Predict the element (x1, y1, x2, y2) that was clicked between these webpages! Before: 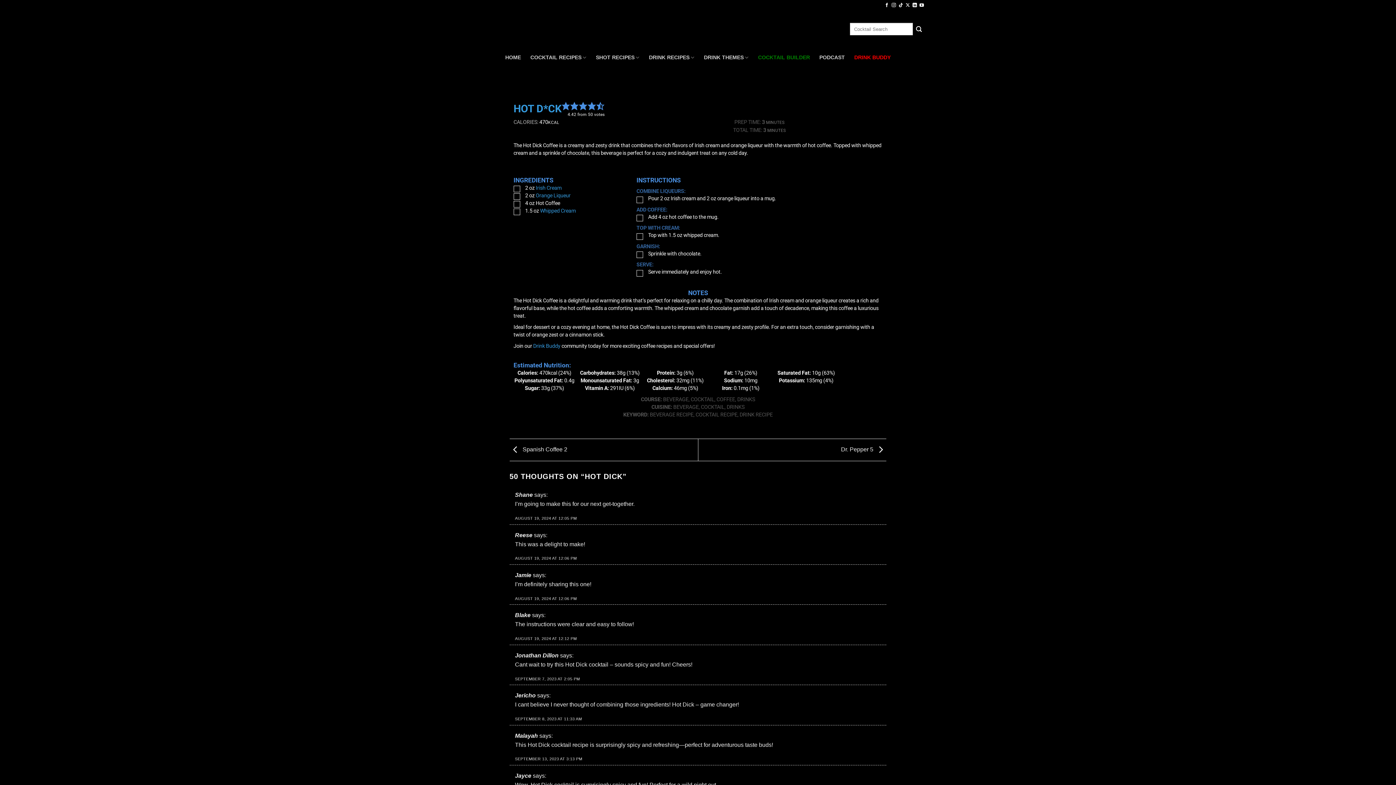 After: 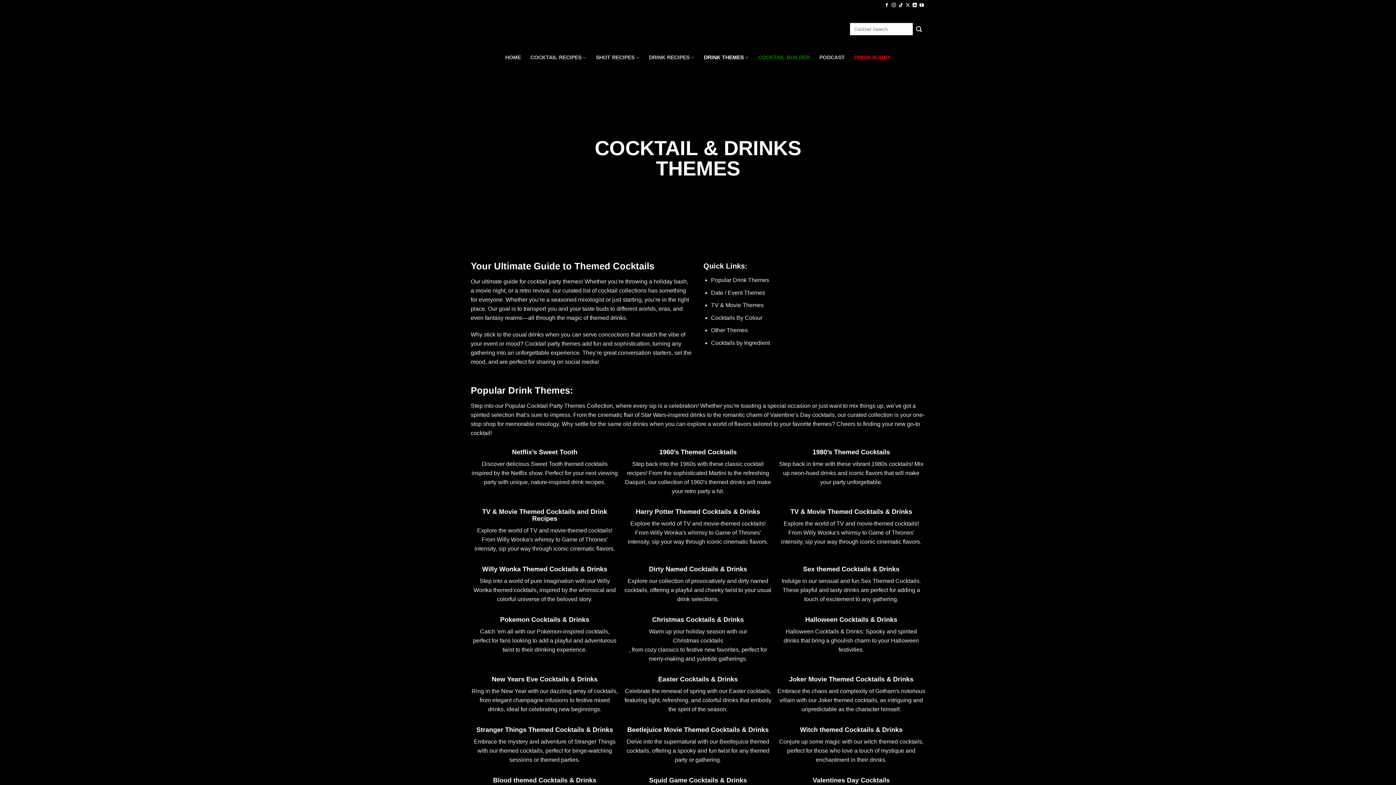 Action: label: DRINK THEMES bbox: (704, 47, 748, 67)